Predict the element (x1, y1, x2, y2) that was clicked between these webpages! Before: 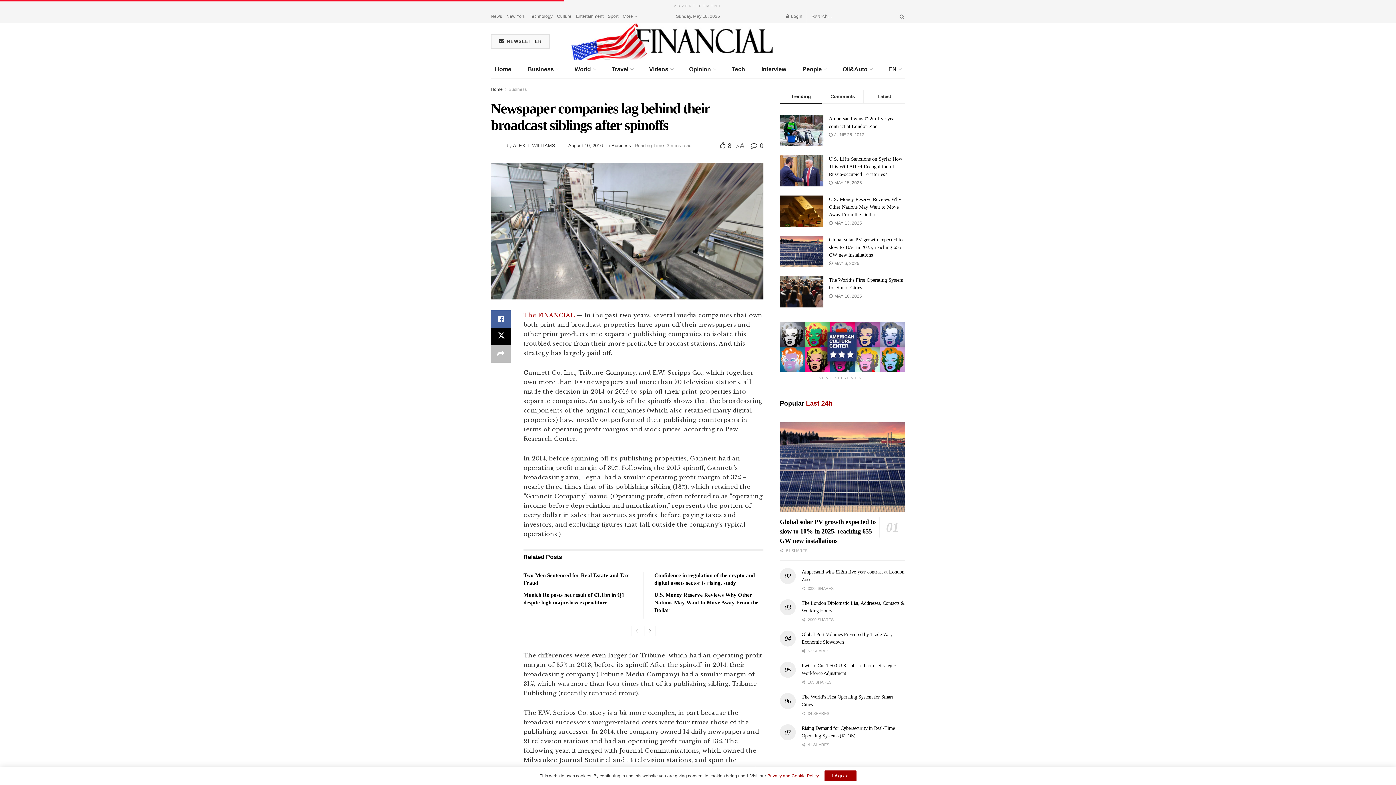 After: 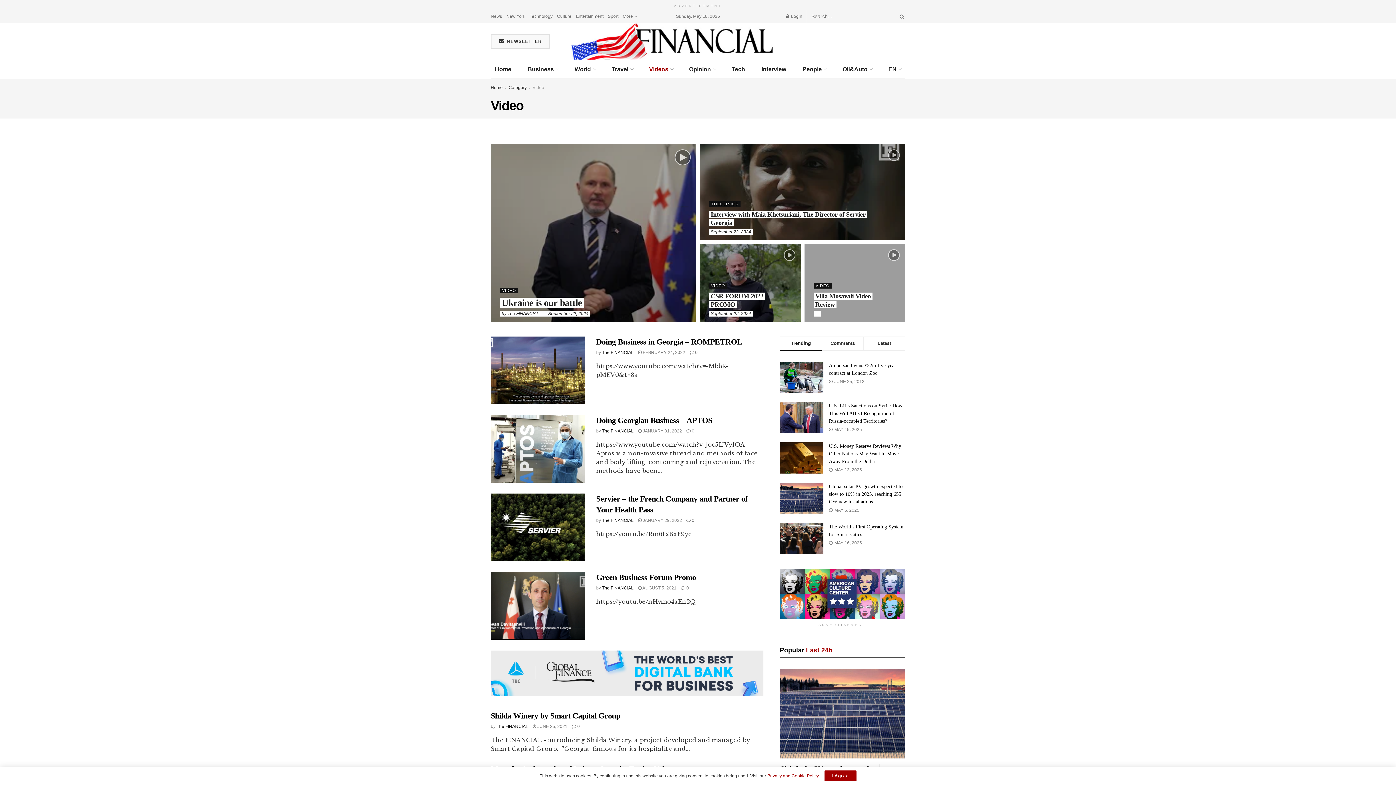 Action: label: Videos bbox: (645, 60, 677, 78)